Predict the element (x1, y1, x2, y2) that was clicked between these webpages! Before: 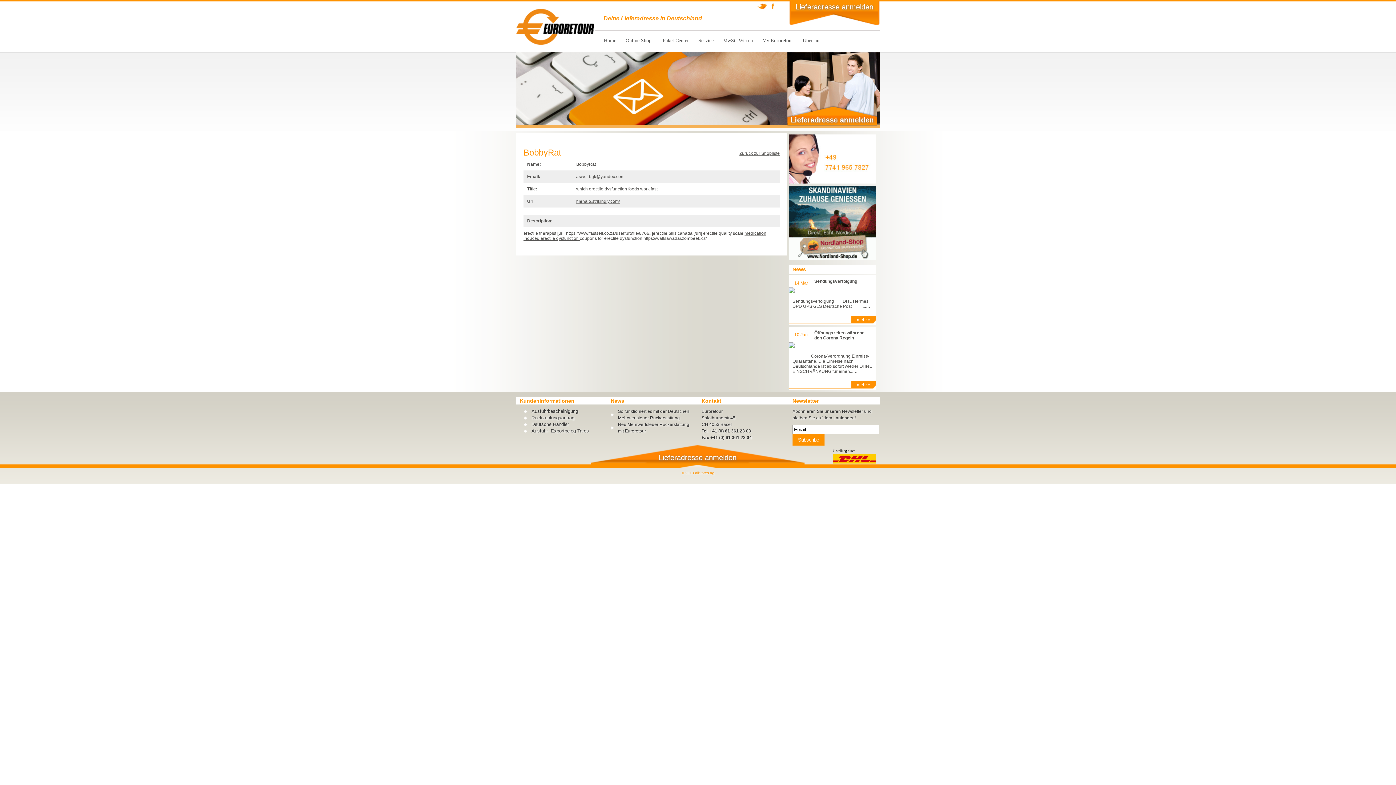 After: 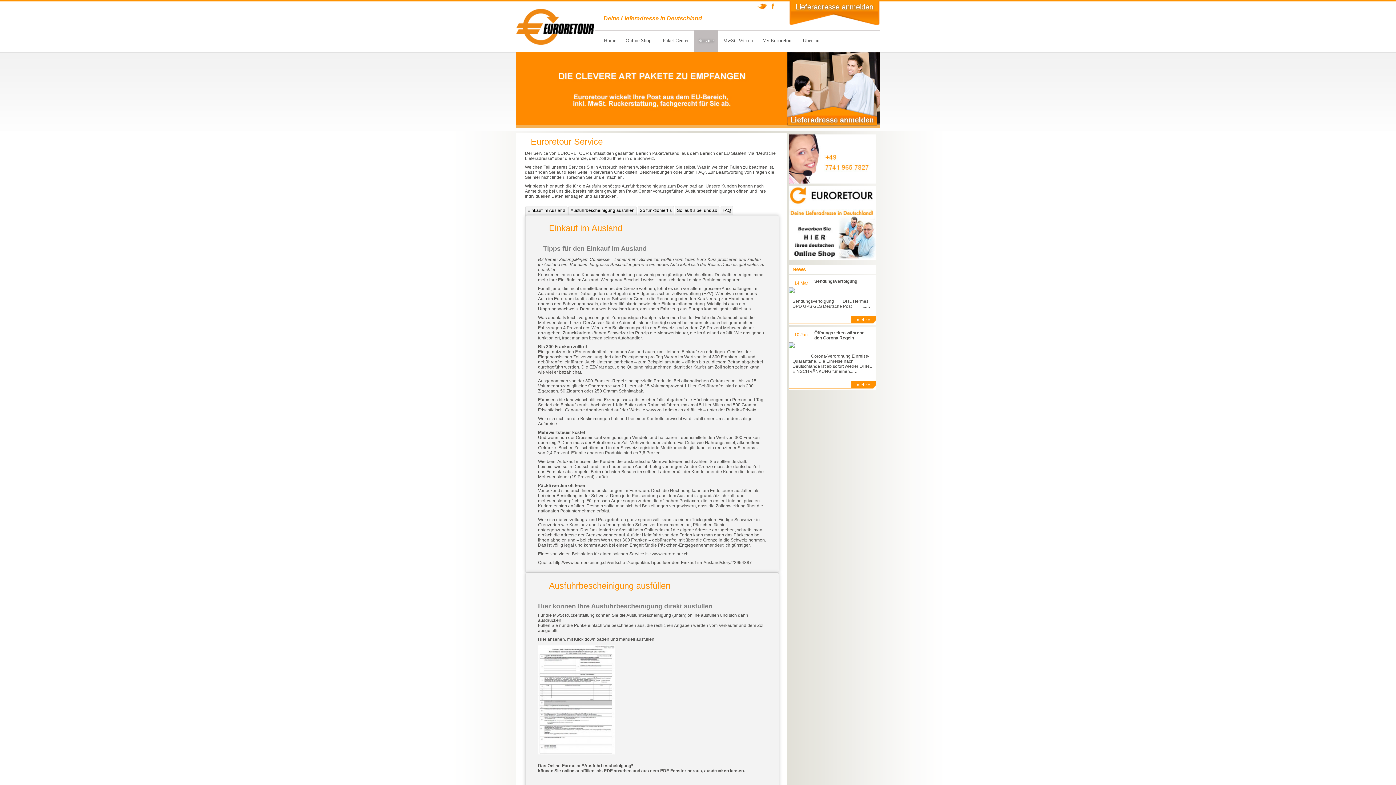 Action: label: Service bbox: (693, 30, 718, 50)